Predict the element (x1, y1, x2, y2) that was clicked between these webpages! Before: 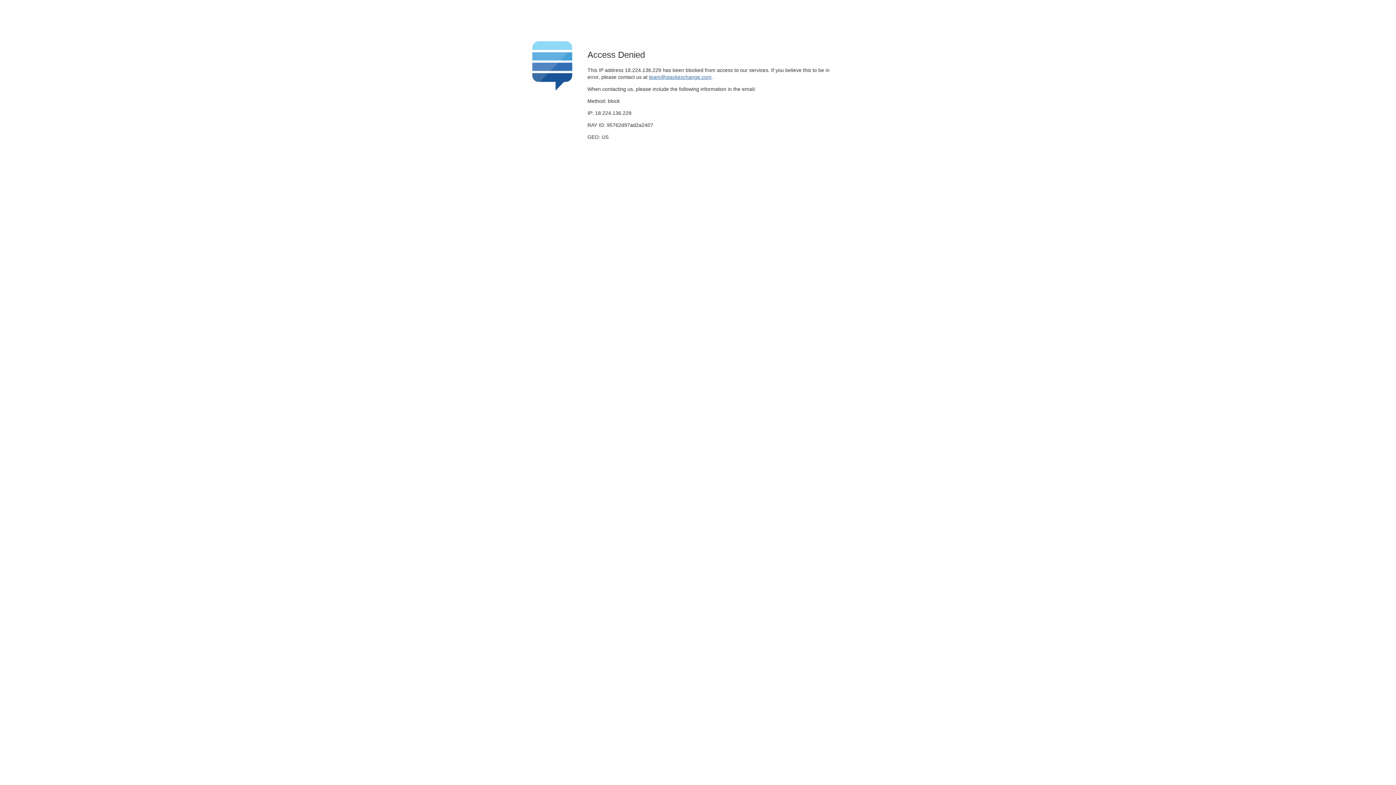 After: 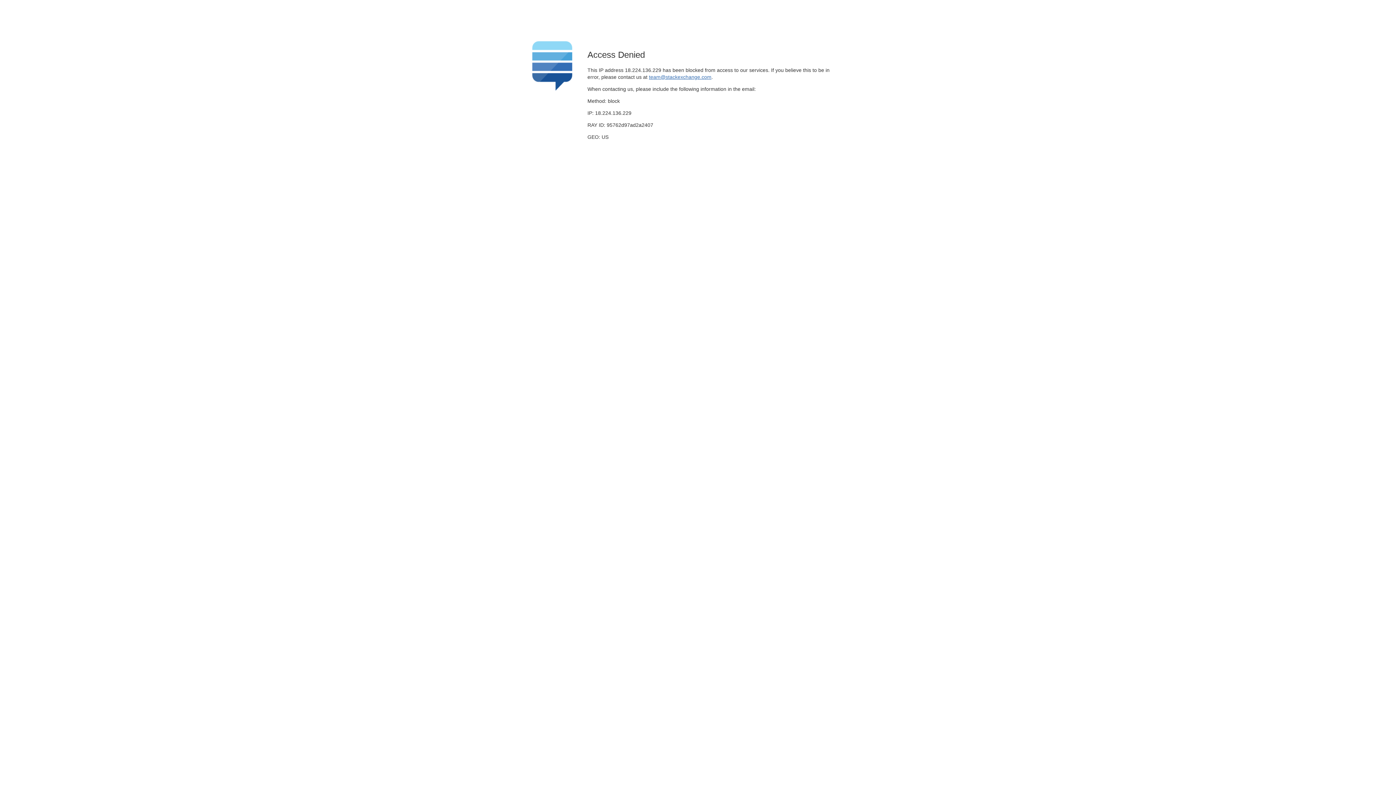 Action: label: team@stackexchange.com bbox: (649, 74, 711, 79)